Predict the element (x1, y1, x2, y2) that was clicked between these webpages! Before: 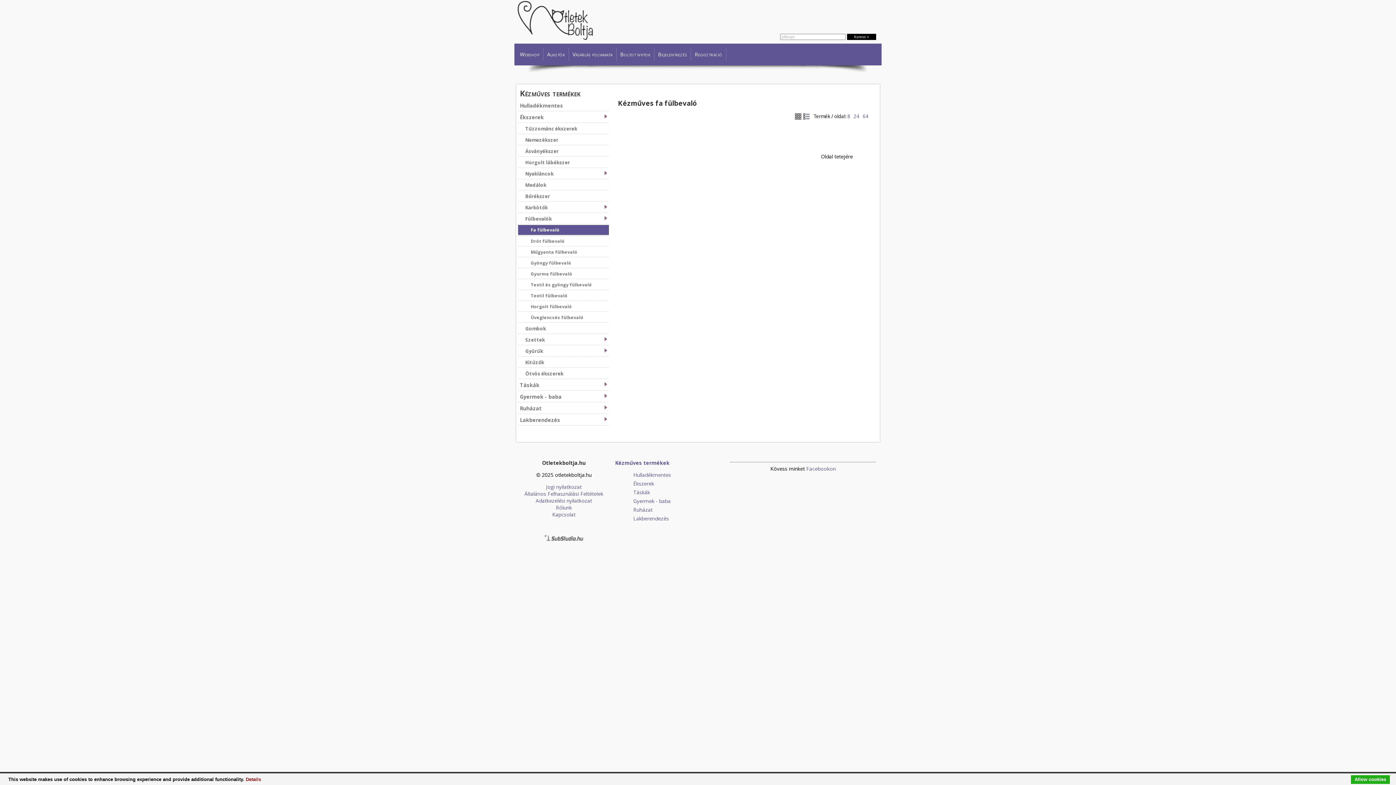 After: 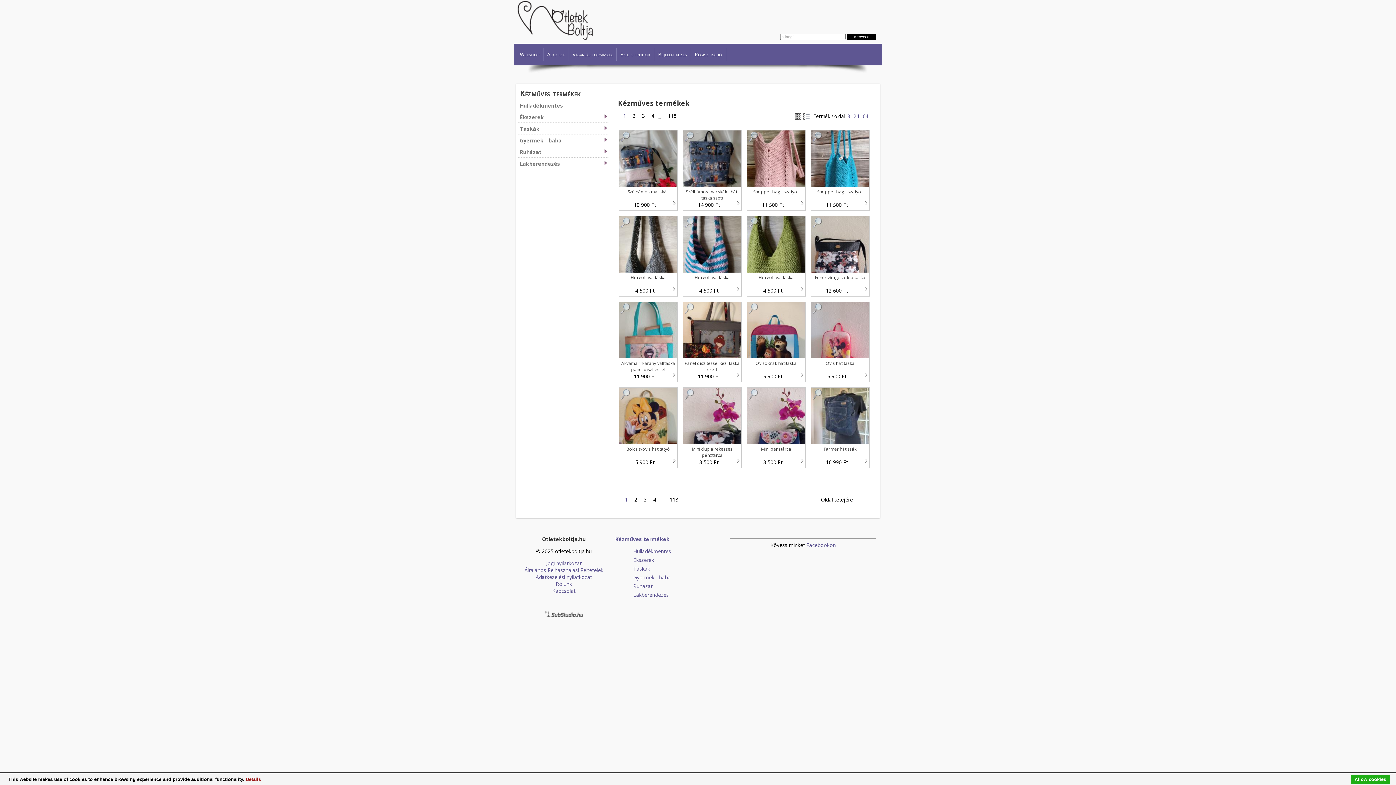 Action: bbox: (615, 459, 669, 466) label: Kézműves termékek